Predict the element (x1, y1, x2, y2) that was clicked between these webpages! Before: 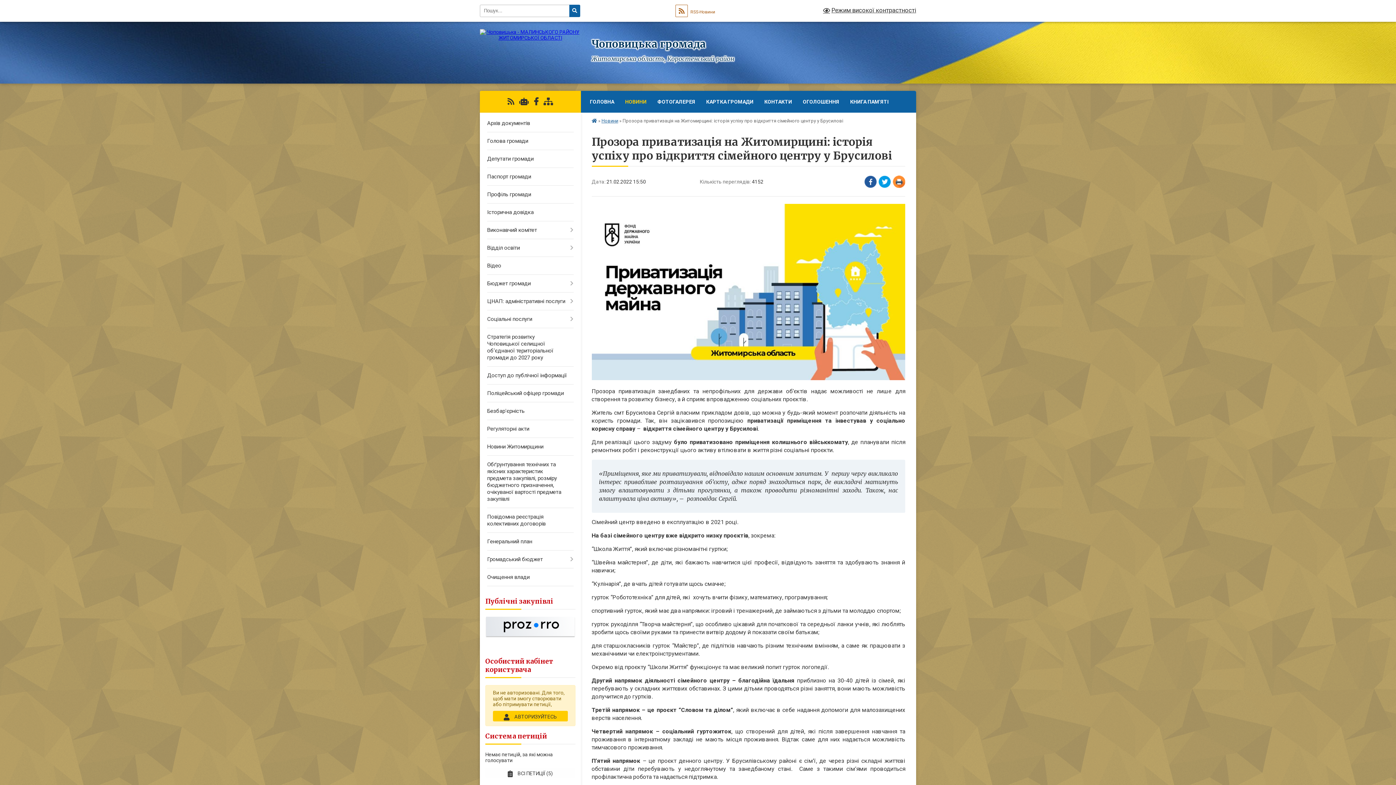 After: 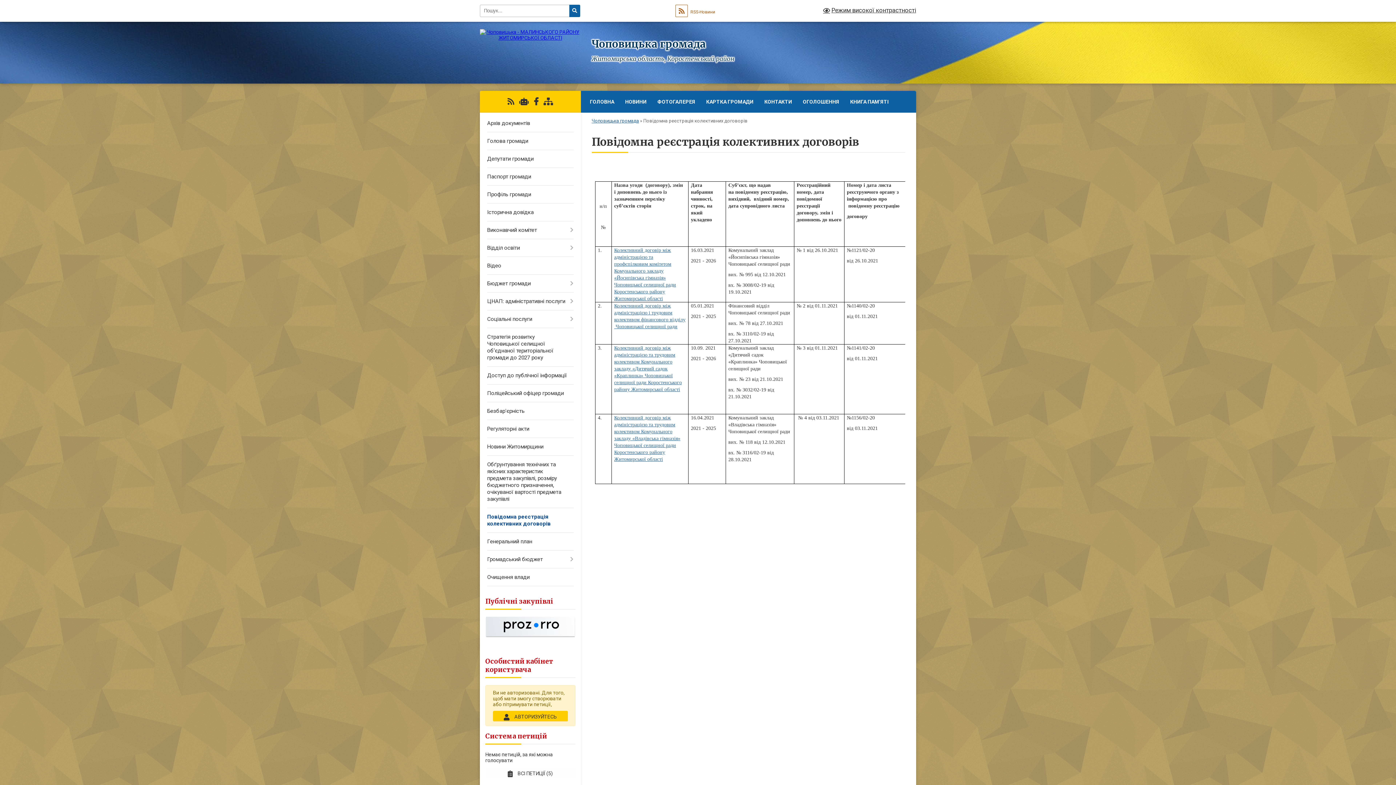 Action: bbox: (480, 508, 580, 533) label: Повідомна реєстрація колективних договорів